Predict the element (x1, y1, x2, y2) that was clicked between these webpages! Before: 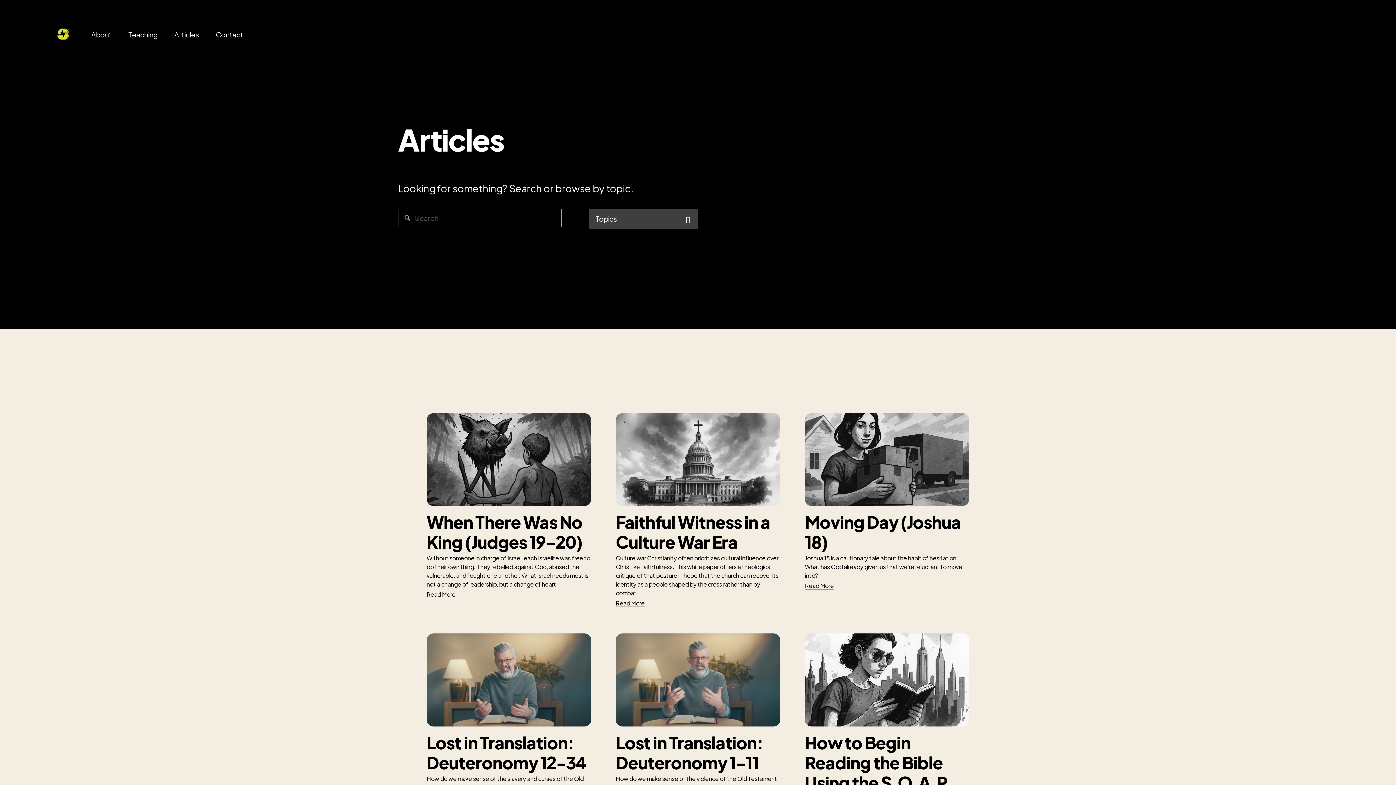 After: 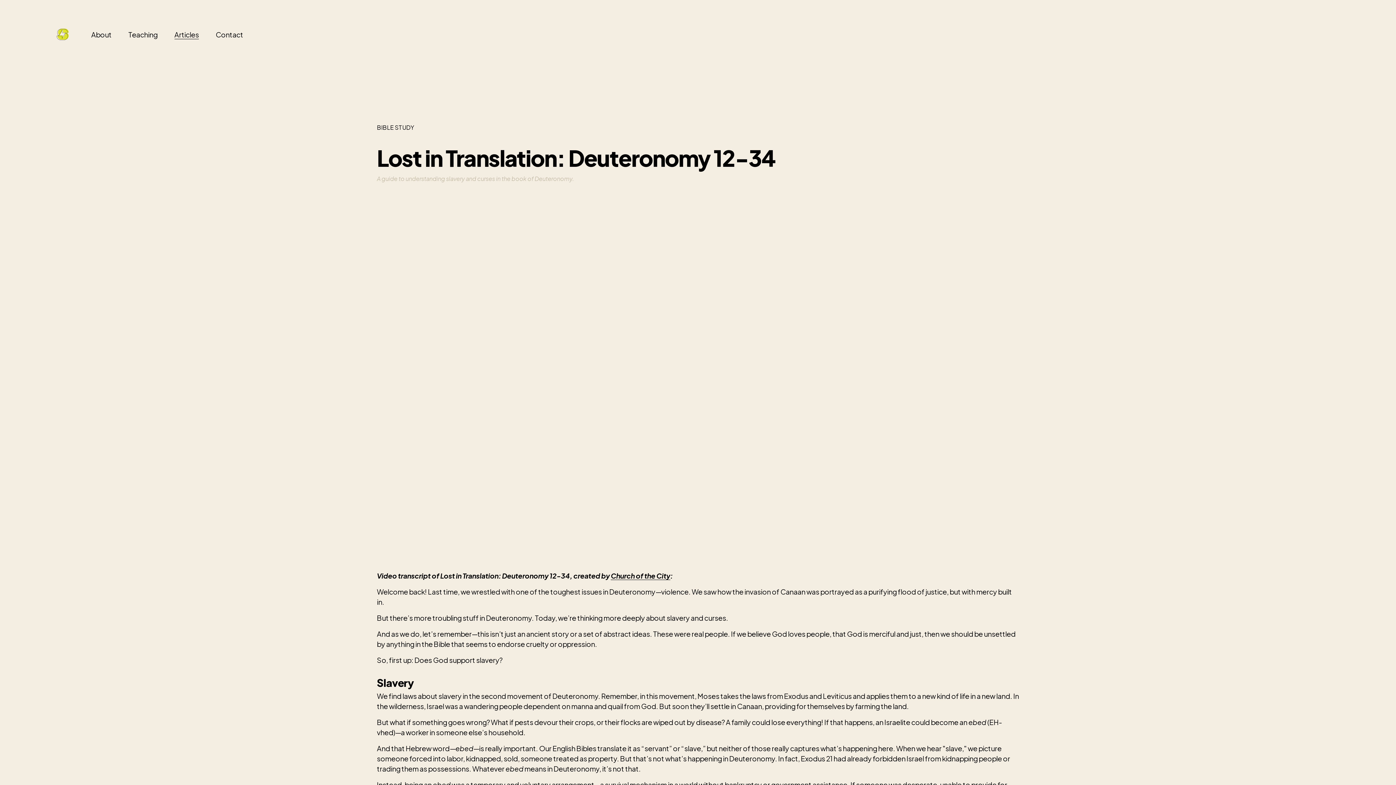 Action: bbox: (426, 732, 586, 773) label: Lost in Translation: Deuteronomy 12-34